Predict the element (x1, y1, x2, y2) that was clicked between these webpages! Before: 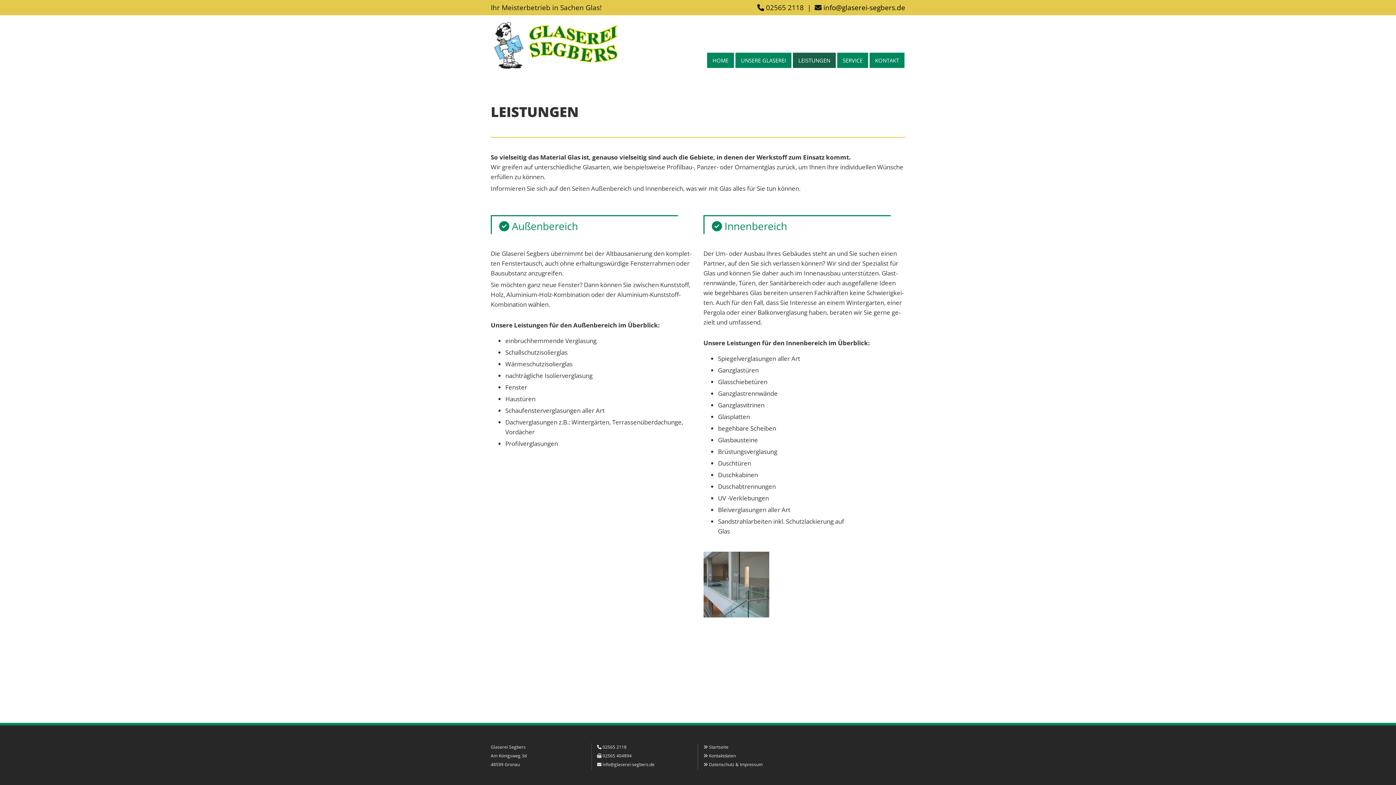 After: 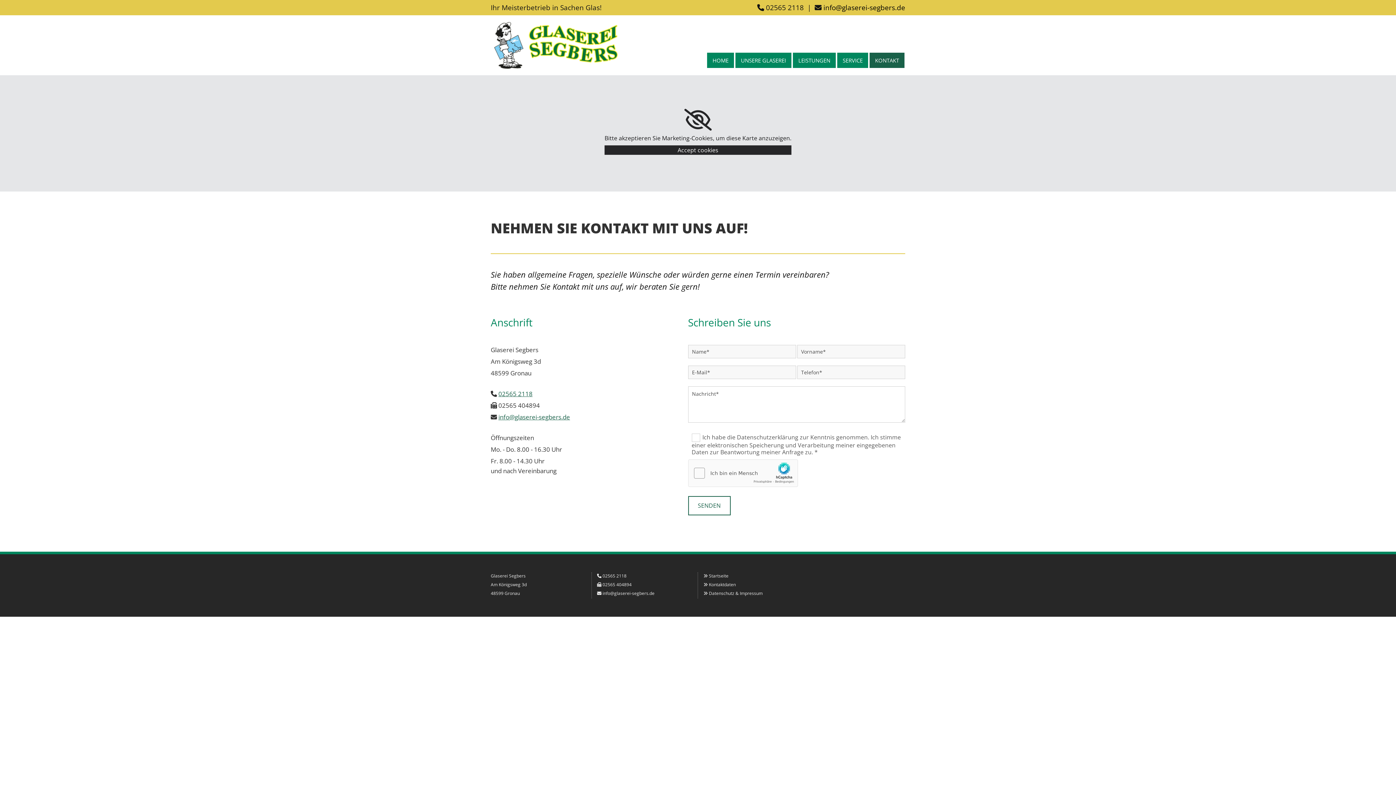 Action: bbox: (869, 52, 904, 67) label: KONTAKT